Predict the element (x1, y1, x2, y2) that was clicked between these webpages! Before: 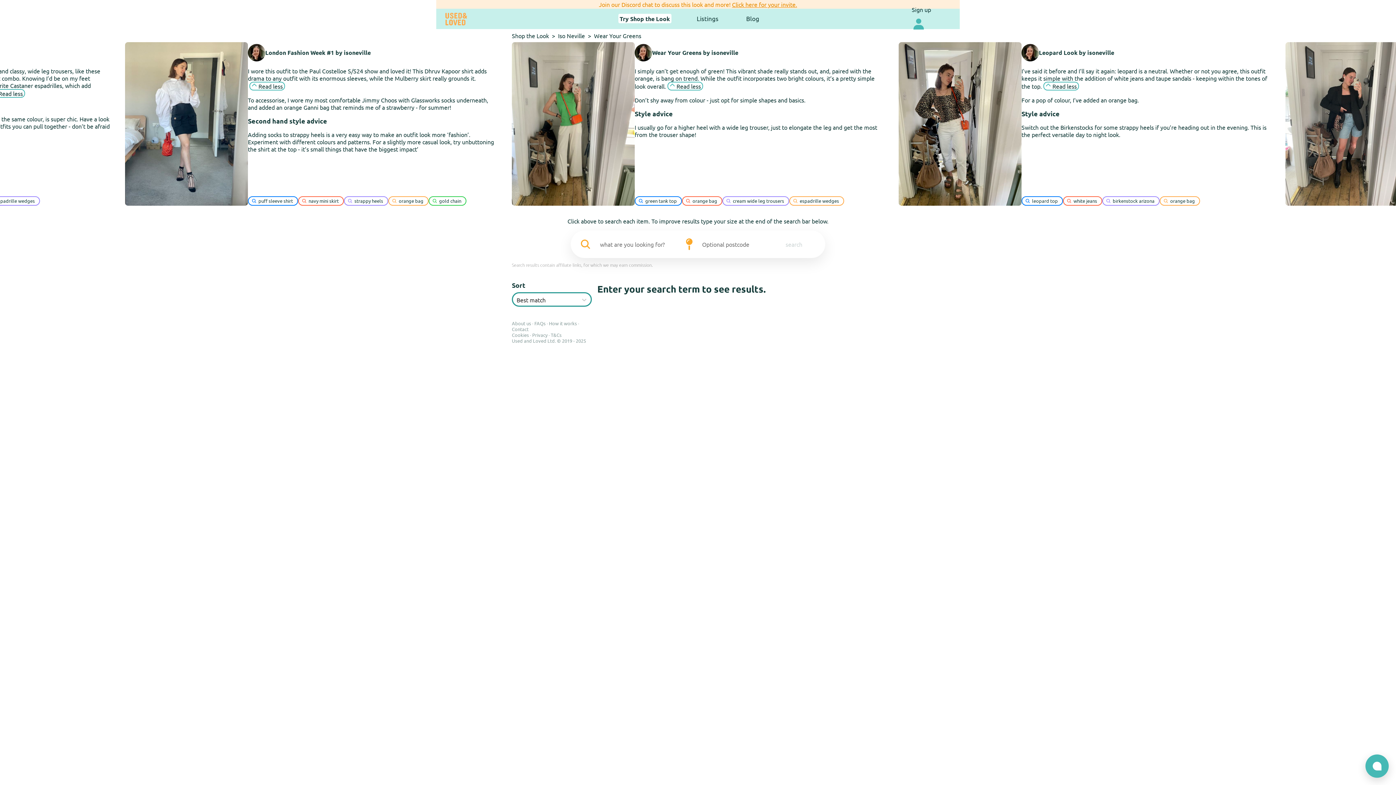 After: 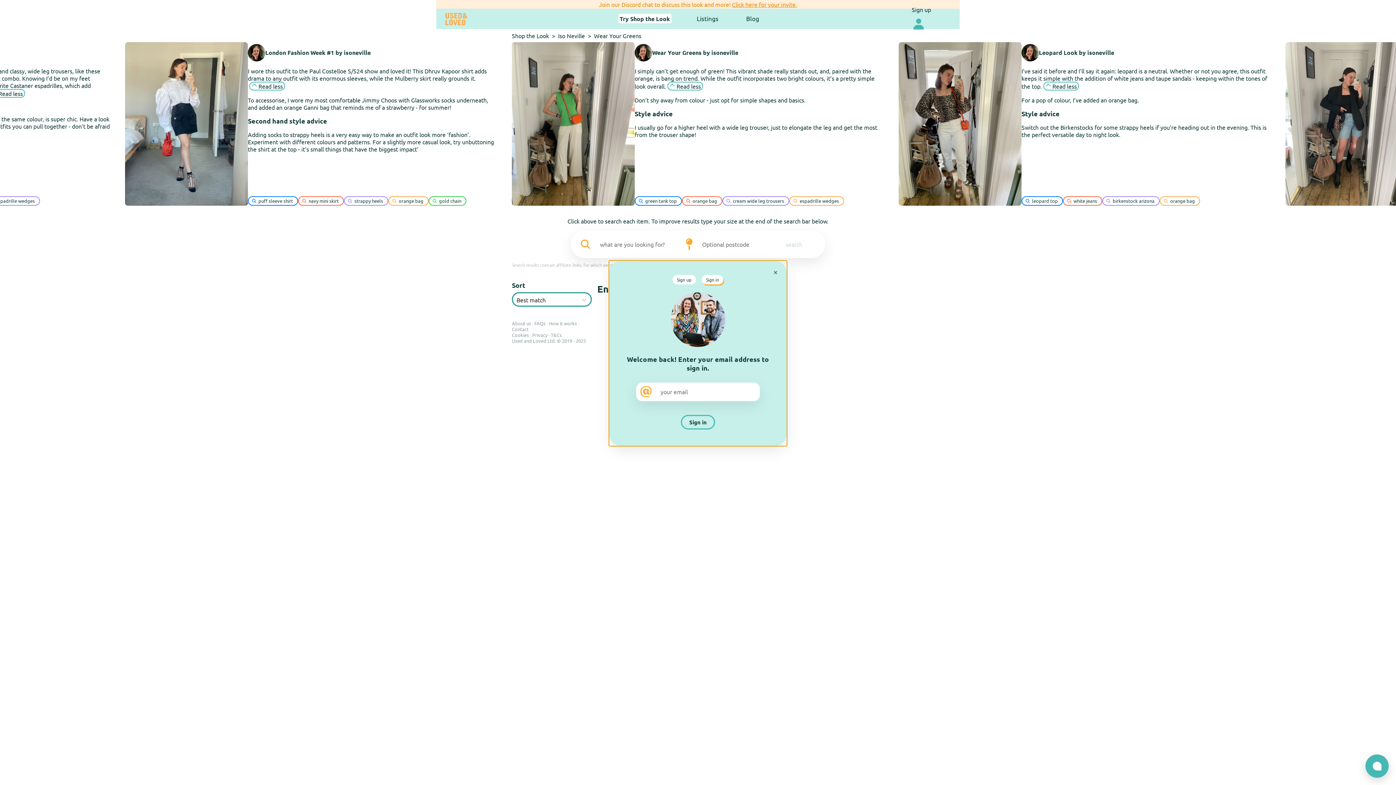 Action: bbox: (911, 14, 926, 33)